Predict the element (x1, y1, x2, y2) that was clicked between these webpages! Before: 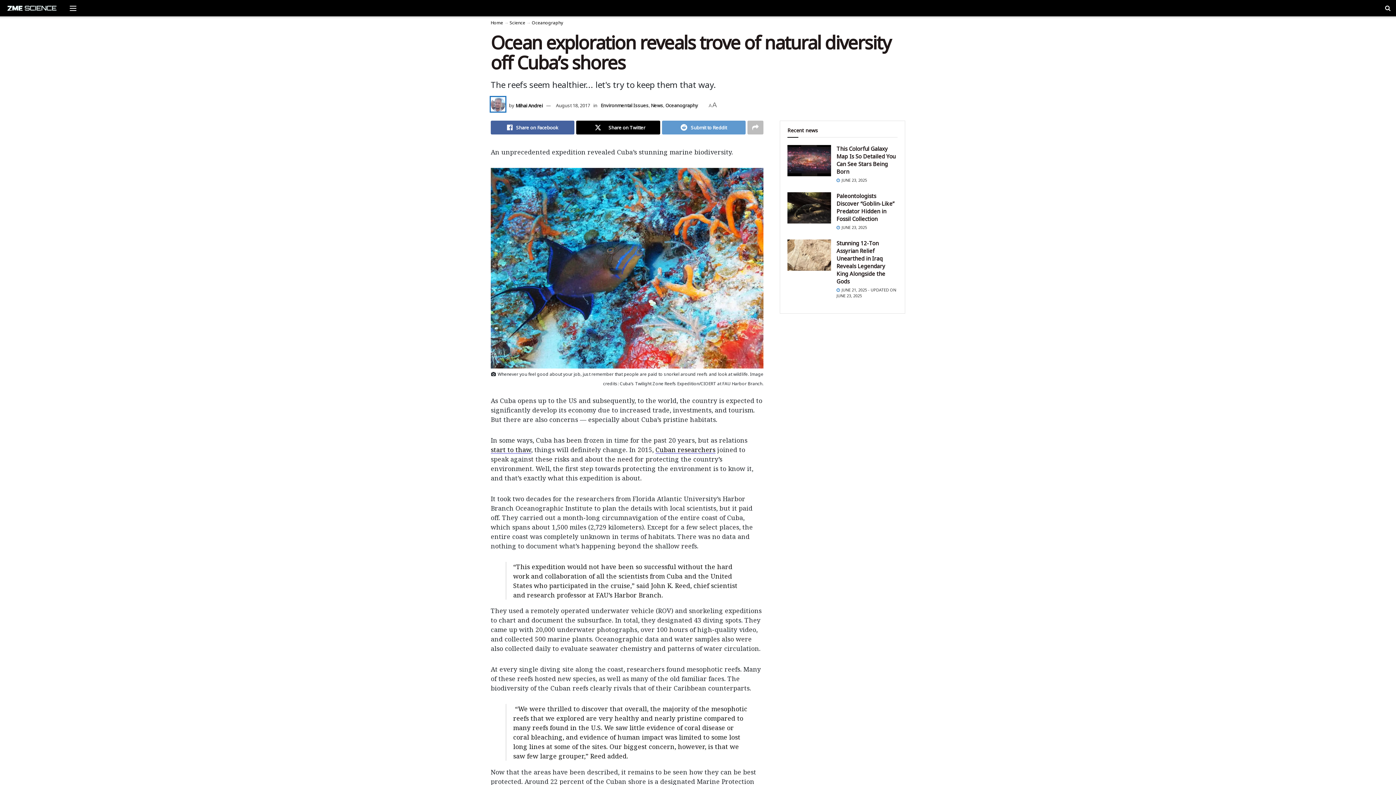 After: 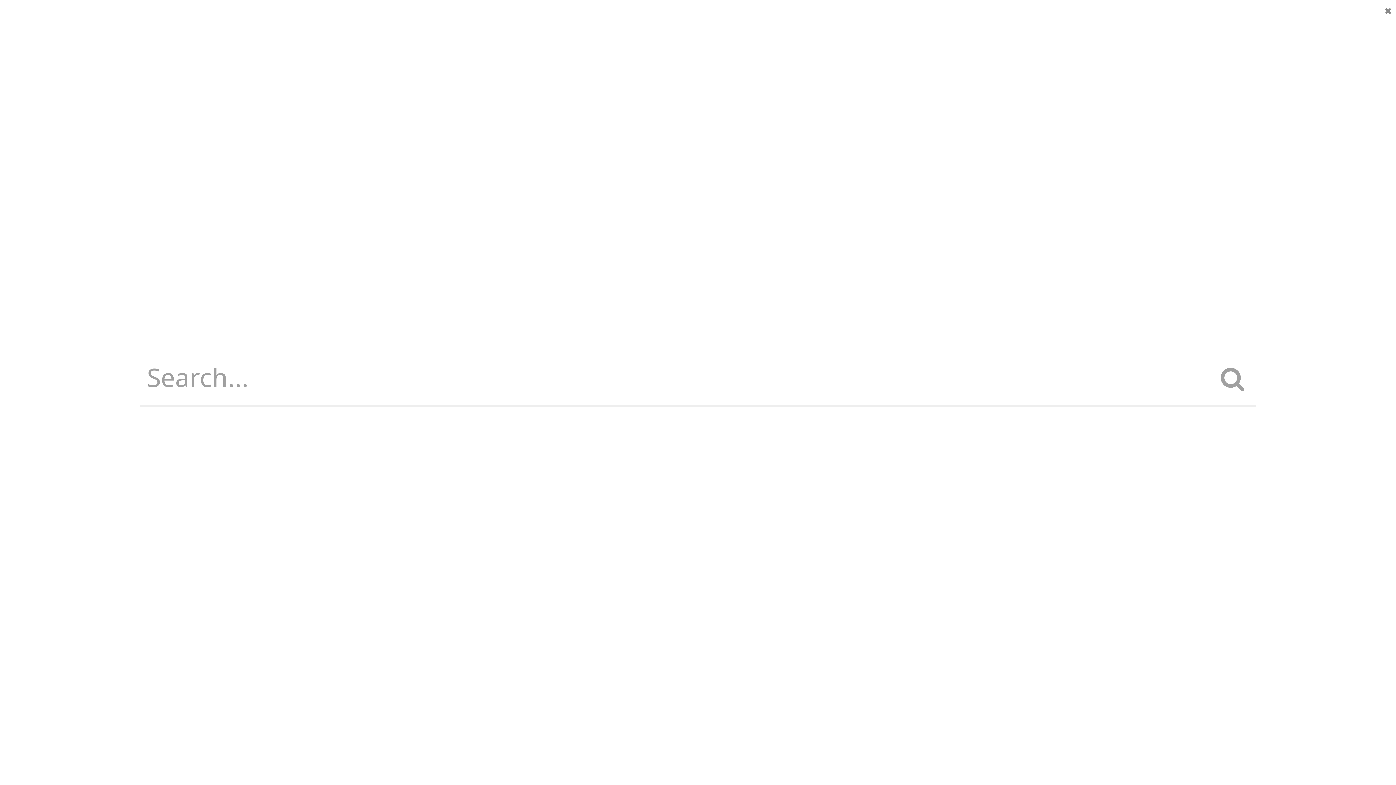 Action: label: Toggle search bar on bbox: (1385, 0, 1390, 16)